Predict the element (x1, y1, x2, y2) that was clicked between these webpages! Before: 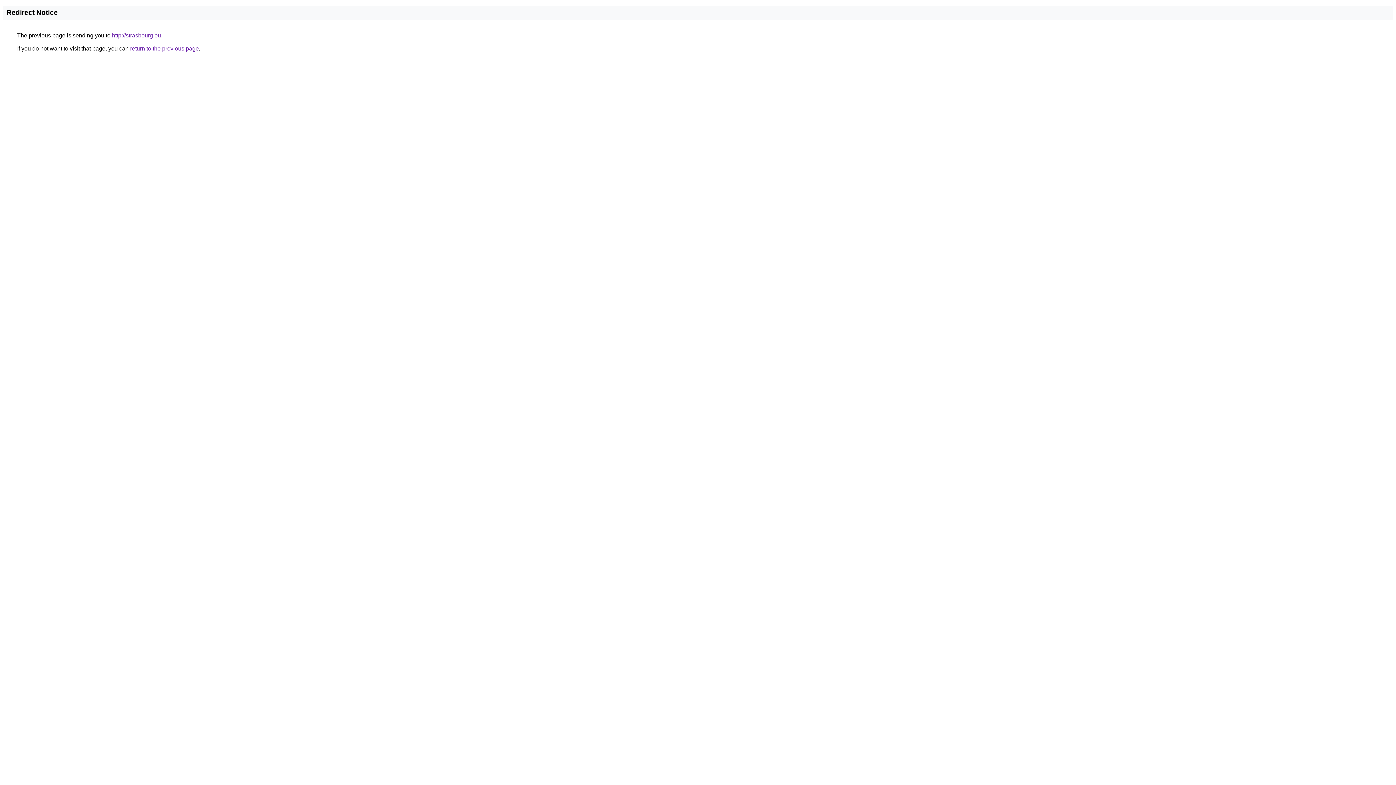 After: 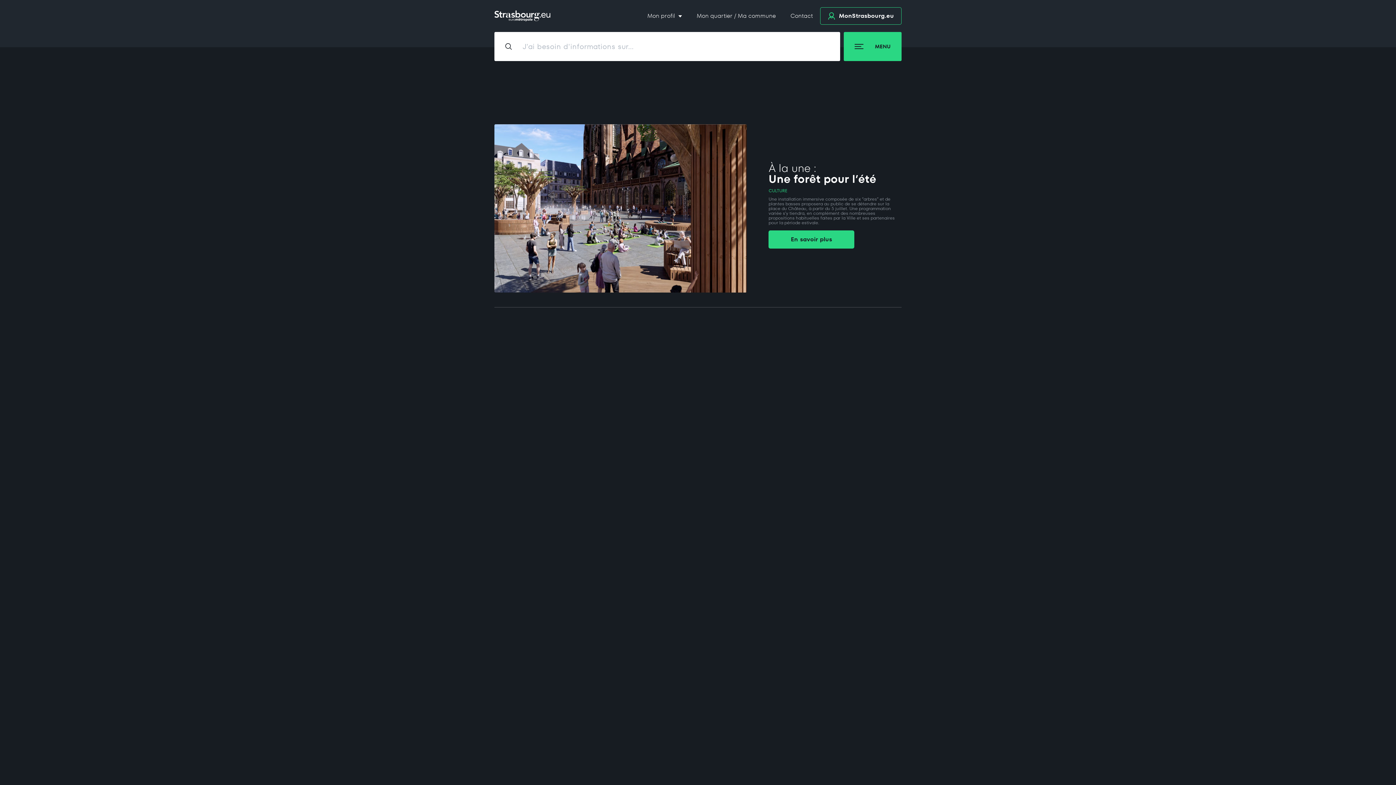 Action: bbox: (112, 32, 161, 38) label: http://strasbourg.eu